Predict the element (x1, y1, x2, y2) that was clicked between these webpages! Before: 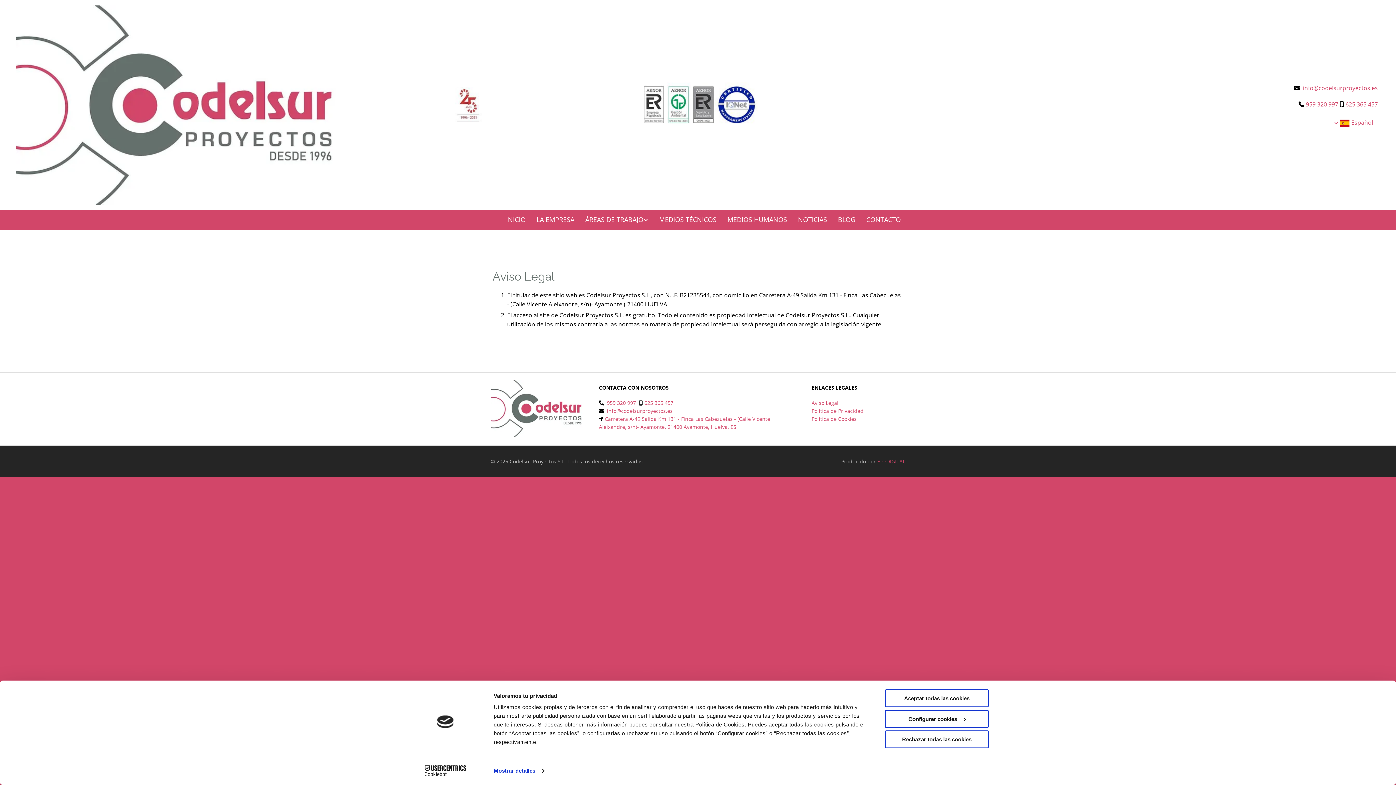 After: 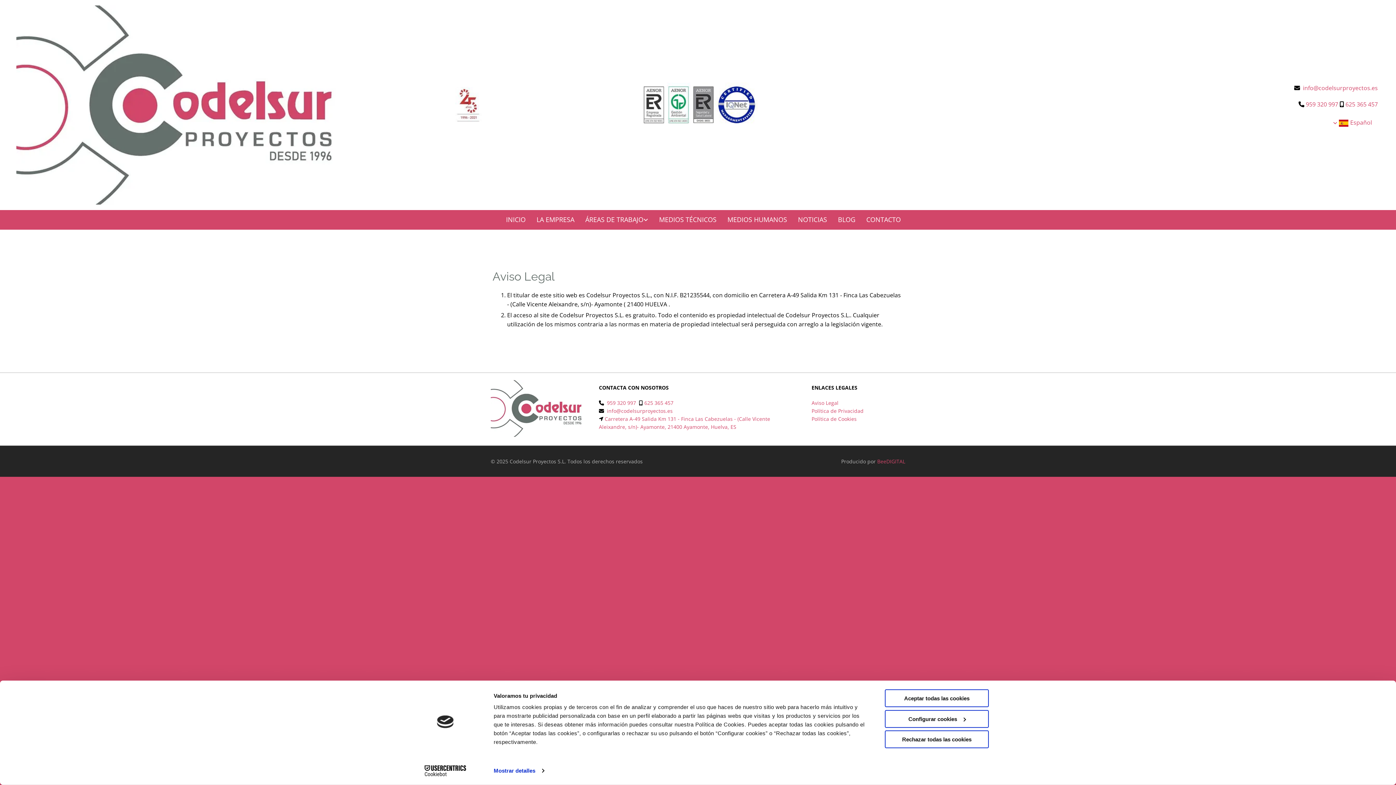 Action: label: Español bbox: (1334, 118, 1373, 126)